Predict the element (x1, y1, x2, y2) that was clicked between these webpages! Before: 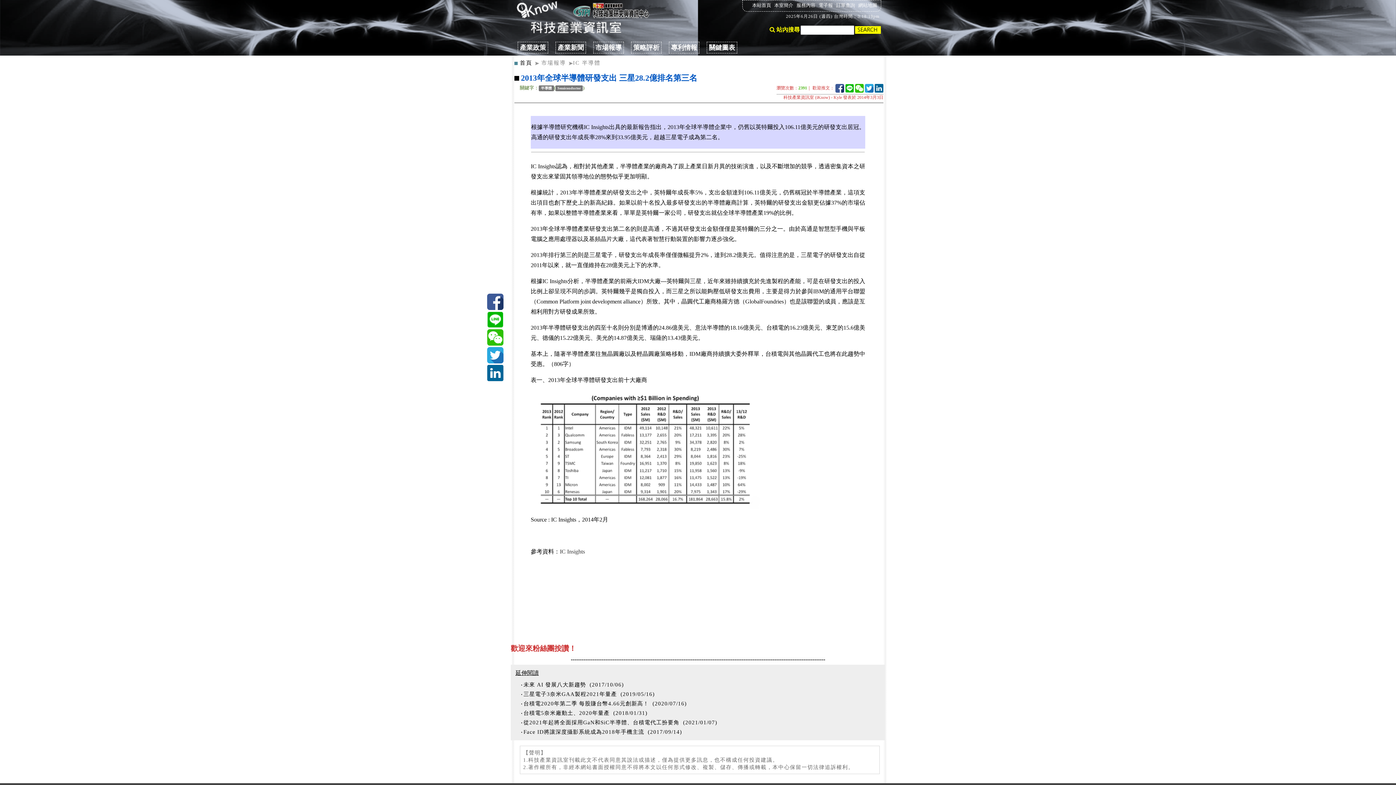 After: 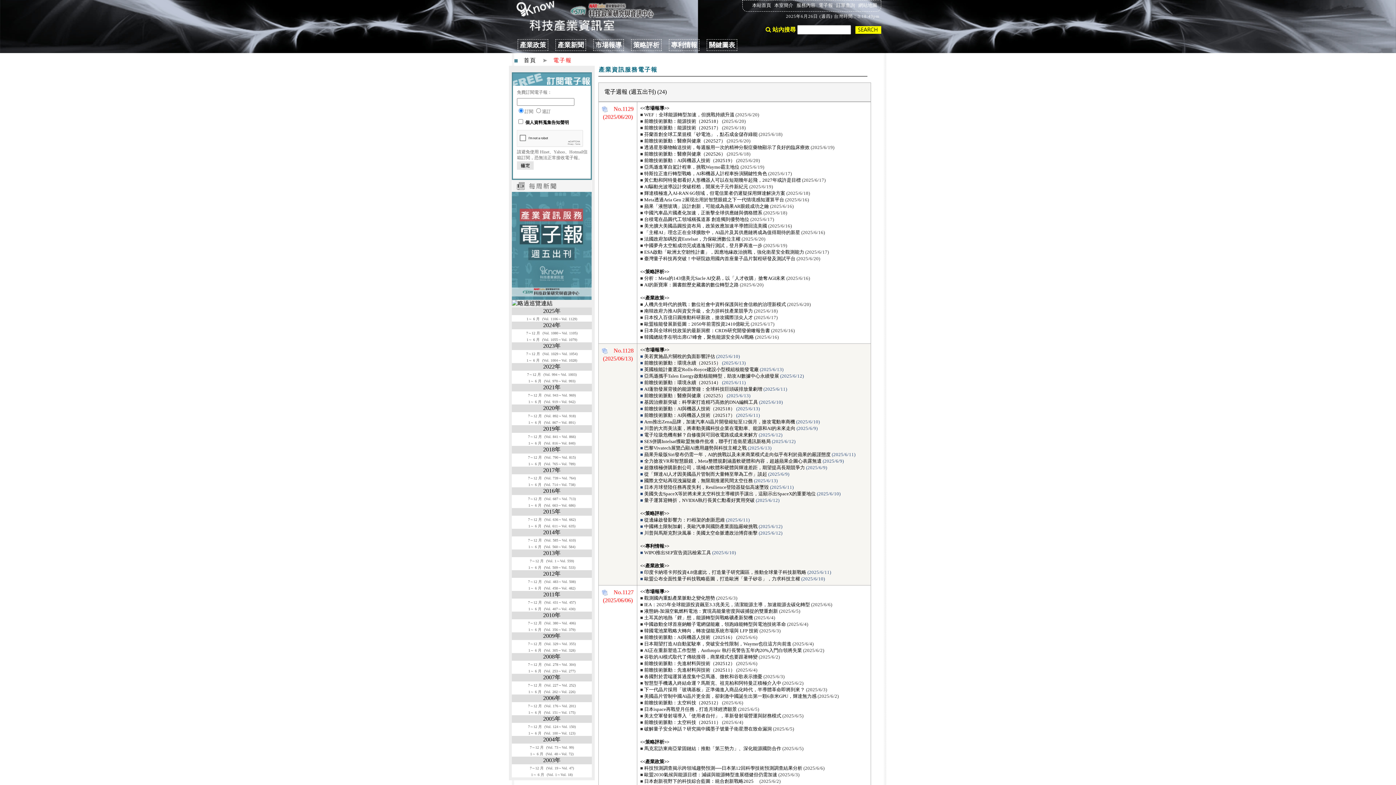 Action: bbox: (818, 2, 833, 8) label: 電子報